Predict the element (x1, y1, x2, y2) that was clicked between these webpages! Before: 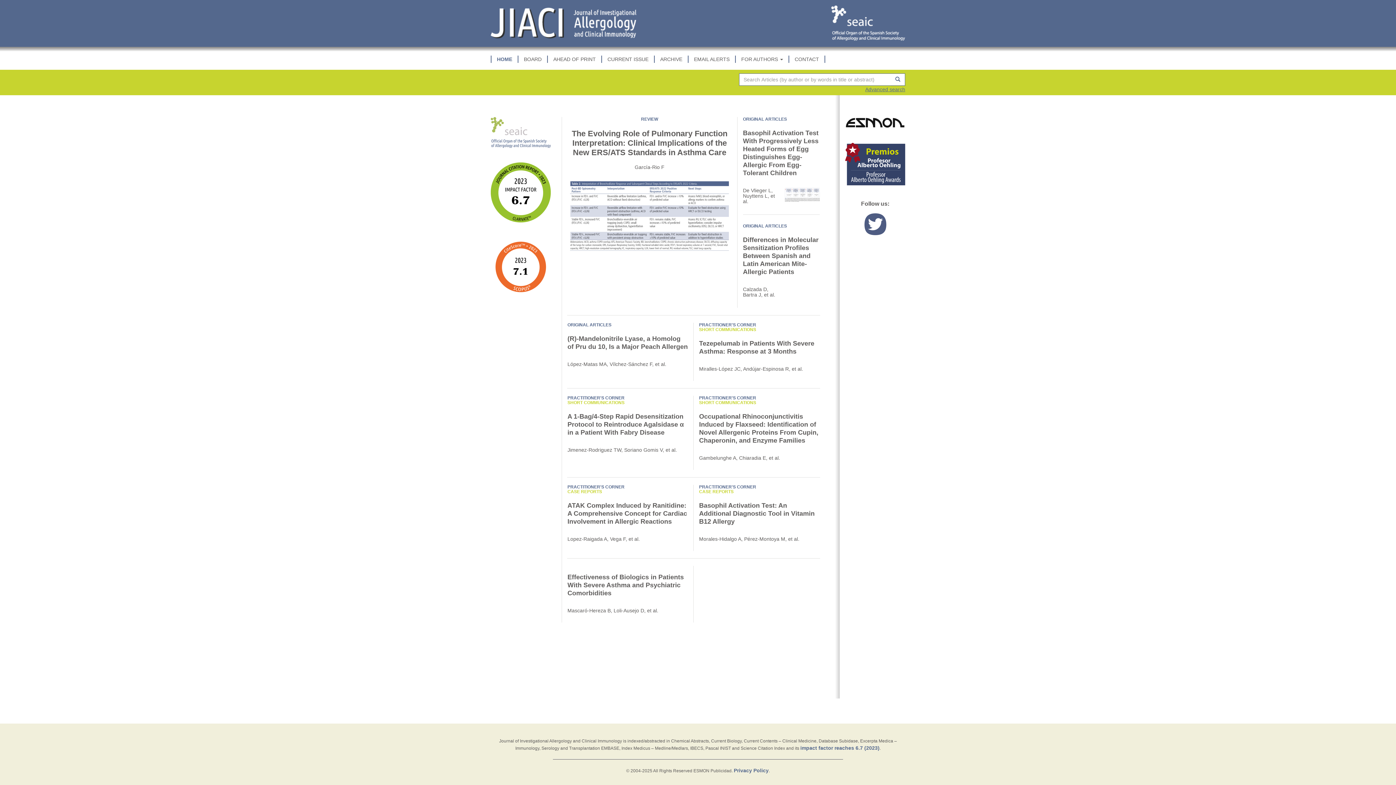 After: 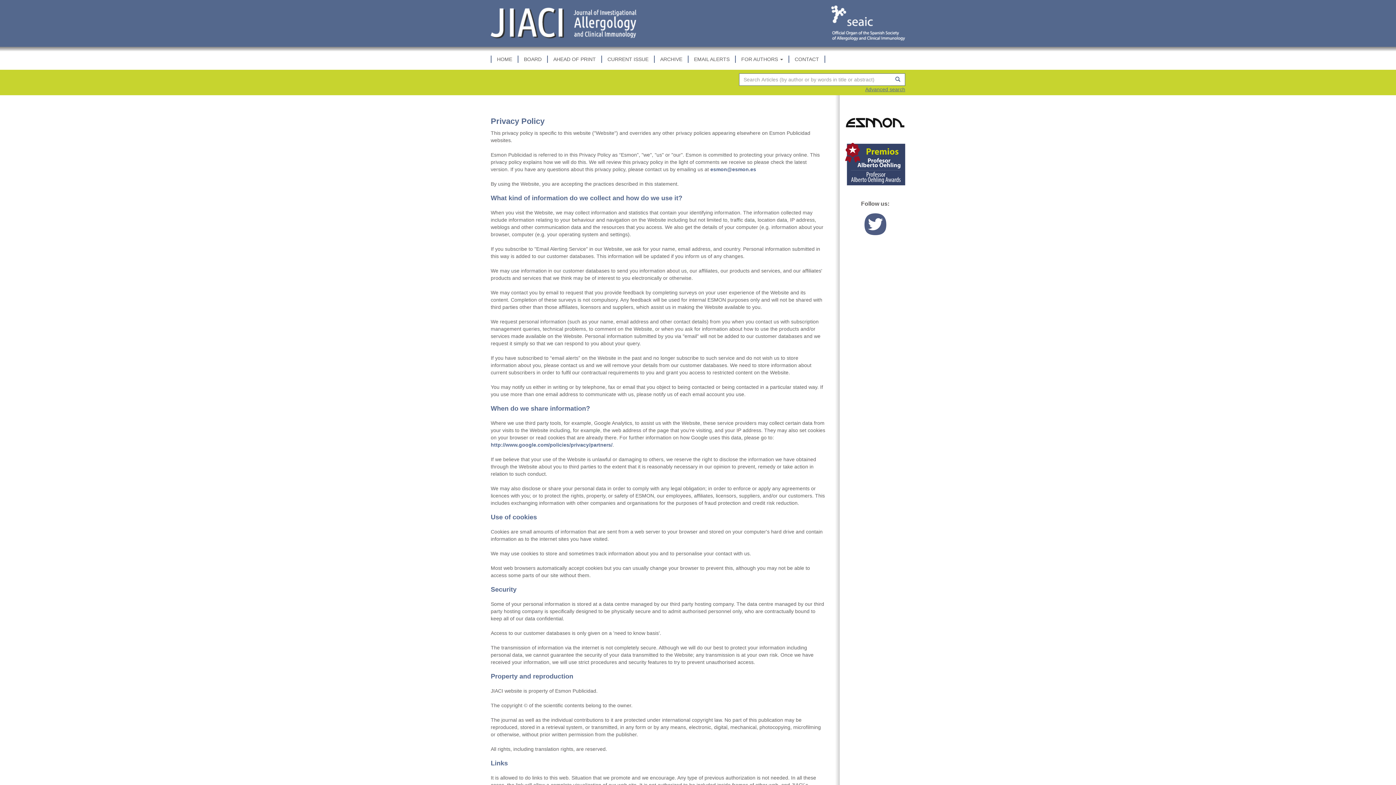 Action: bbox: (734, 768, 768, 773) label: Privacy Policy